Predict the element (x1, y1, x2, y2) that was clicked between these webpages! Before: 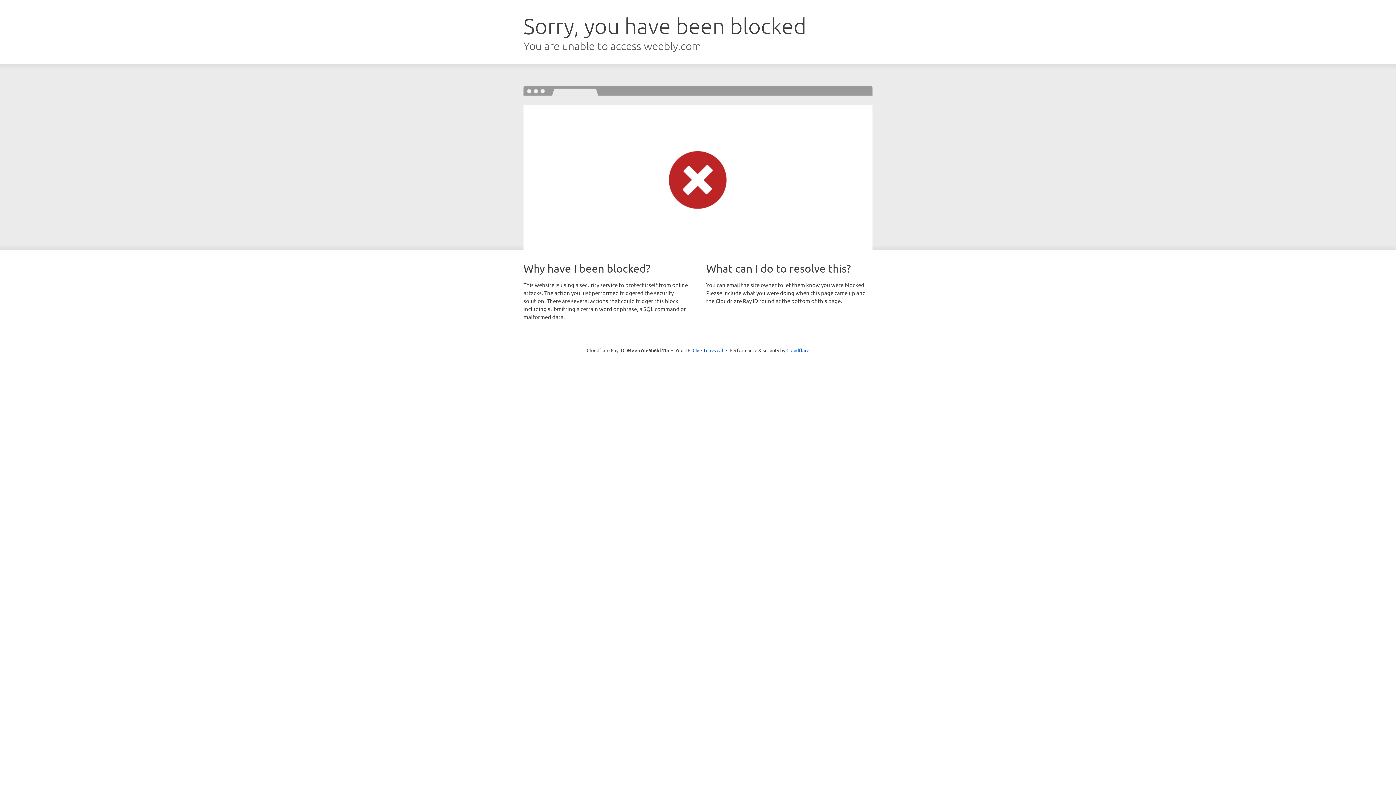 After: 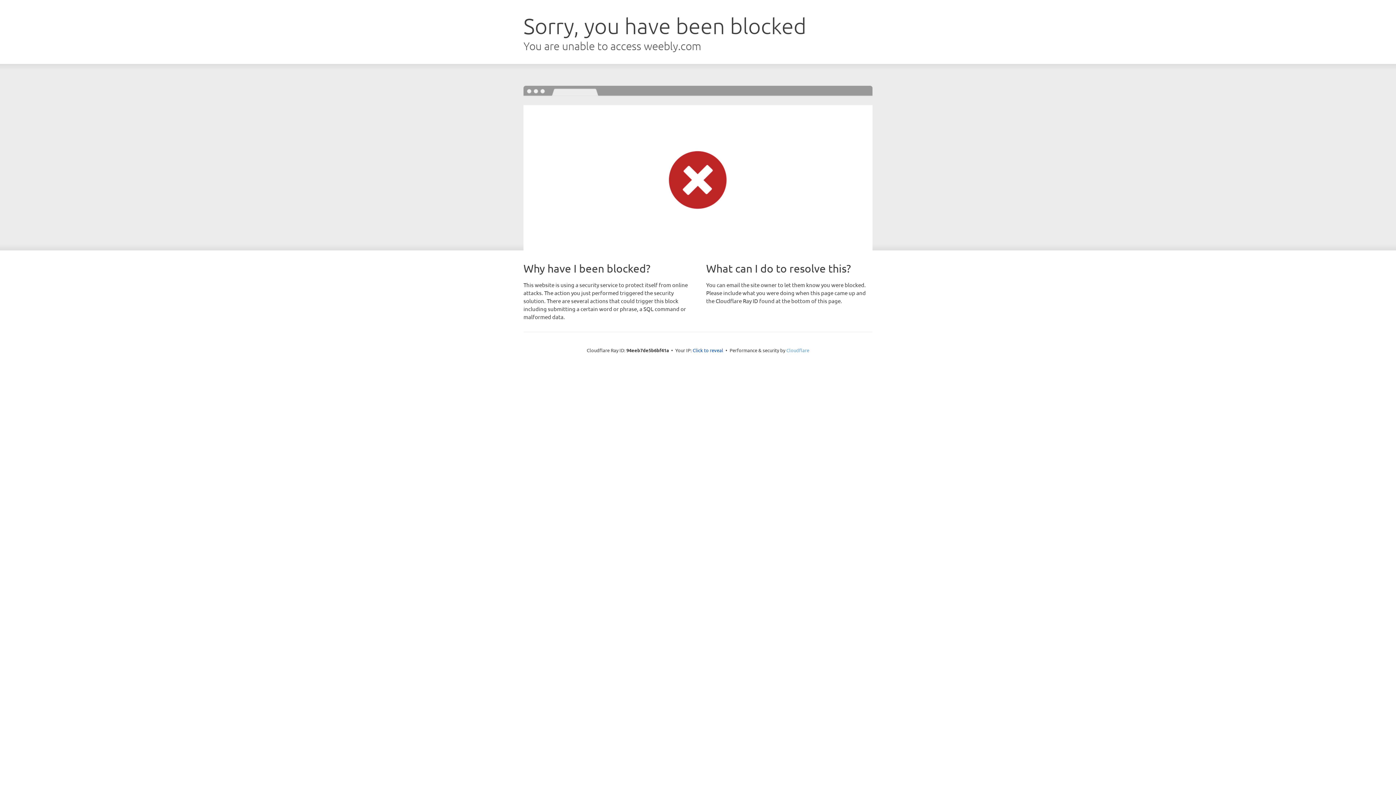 Action: bbox: (786, 347, 809, 353) label: Cloudflare